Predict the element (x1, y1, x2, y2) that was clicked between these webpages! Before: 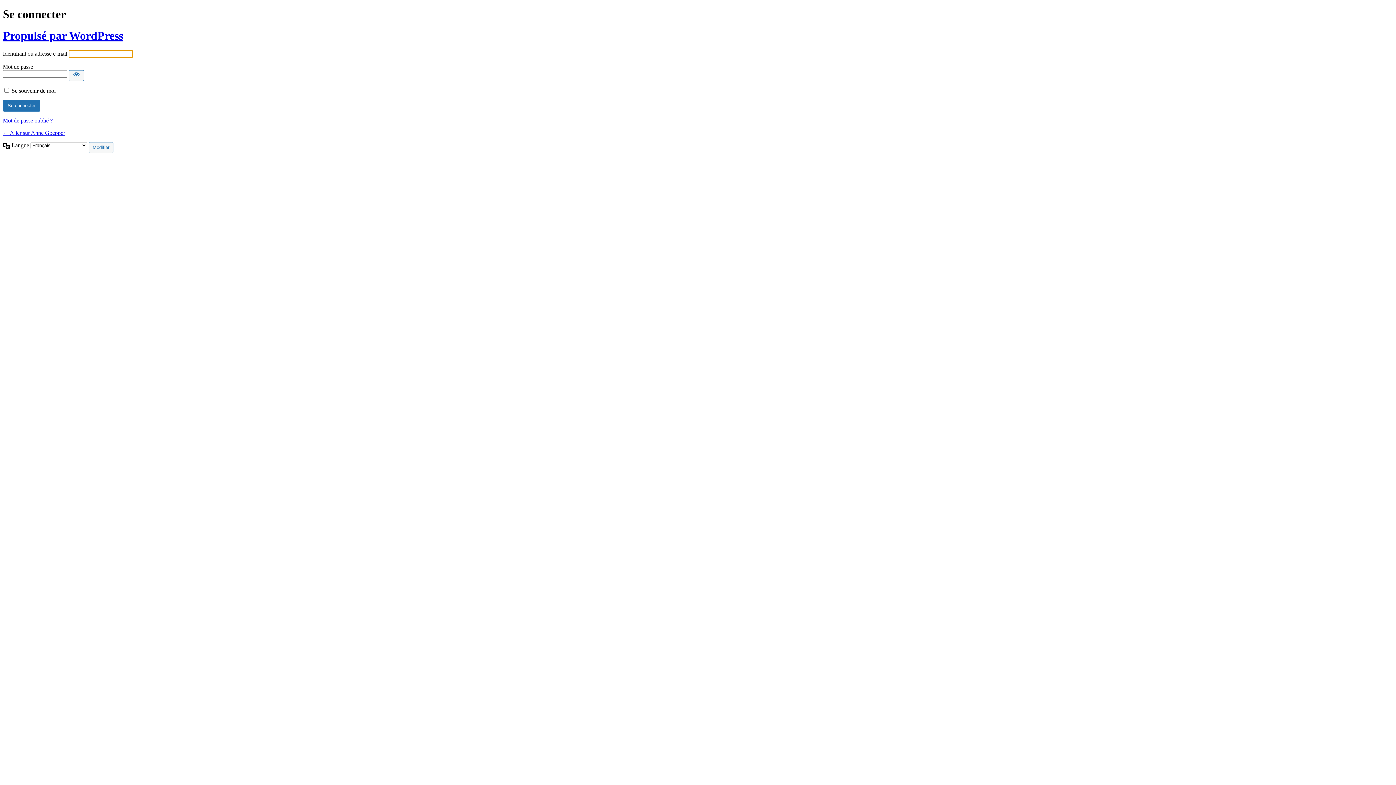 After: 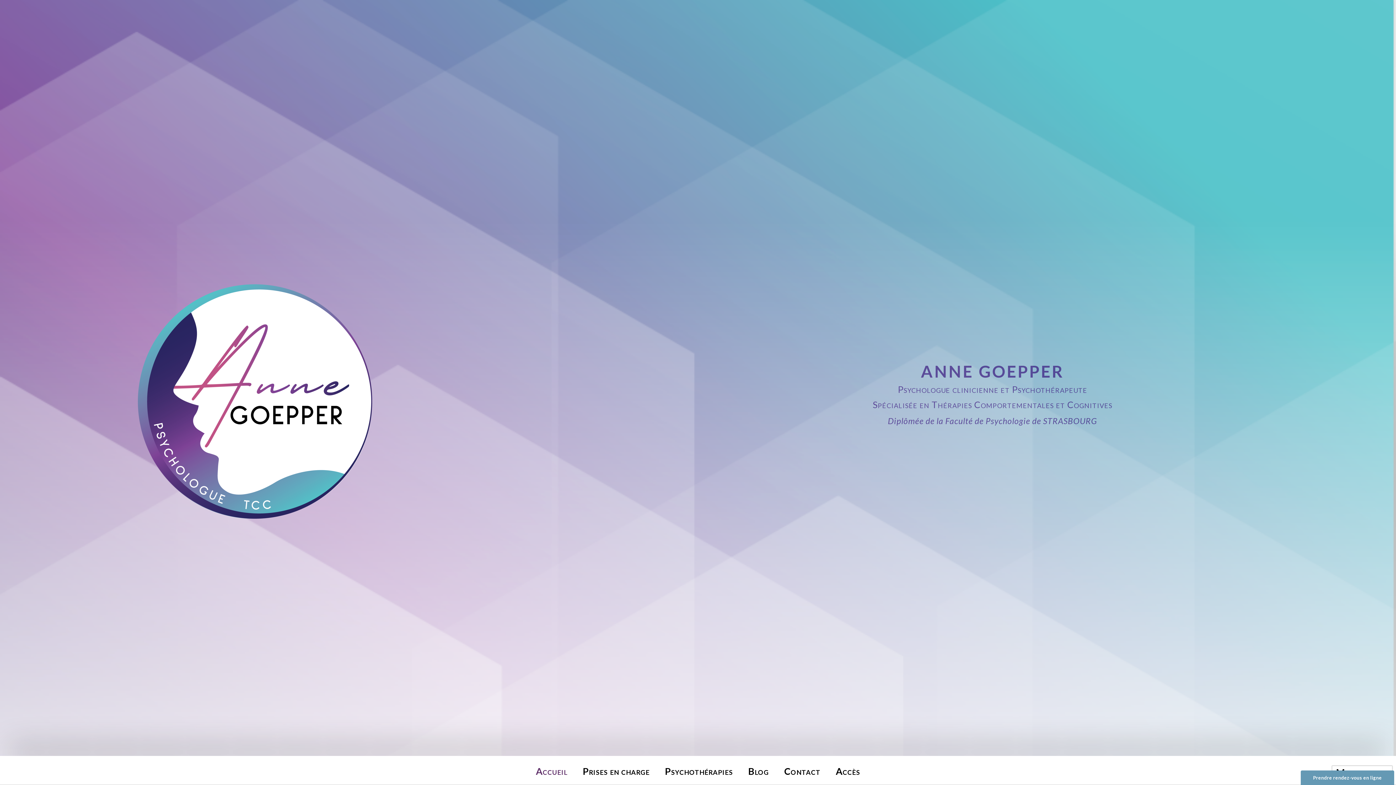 Action: bbox: (2, 129, 65, 136) label: ← Aller sur Anne Goepper